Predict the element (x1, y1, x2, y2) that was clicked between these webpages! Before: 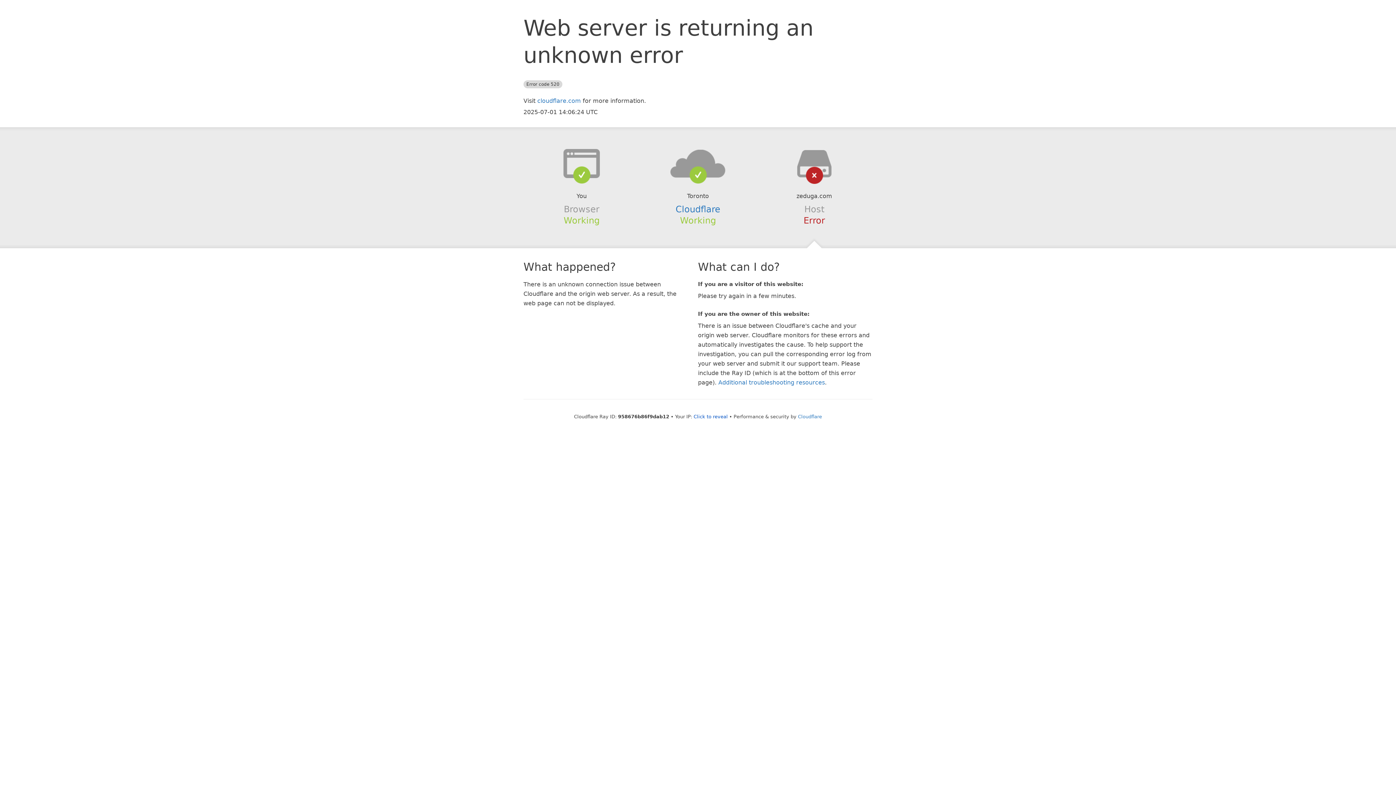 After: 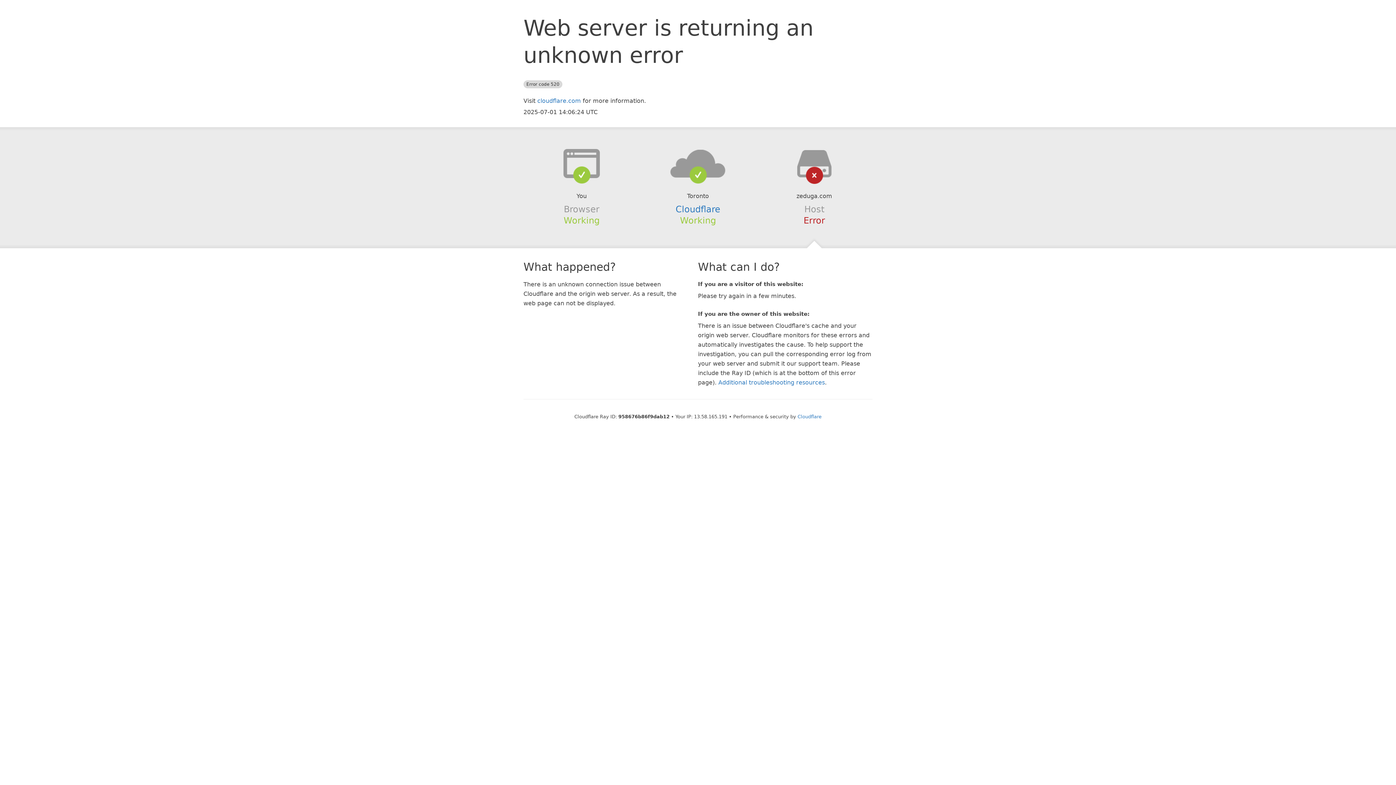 Action: label: Click to reveal bbox: (693, 414, 728, 419)